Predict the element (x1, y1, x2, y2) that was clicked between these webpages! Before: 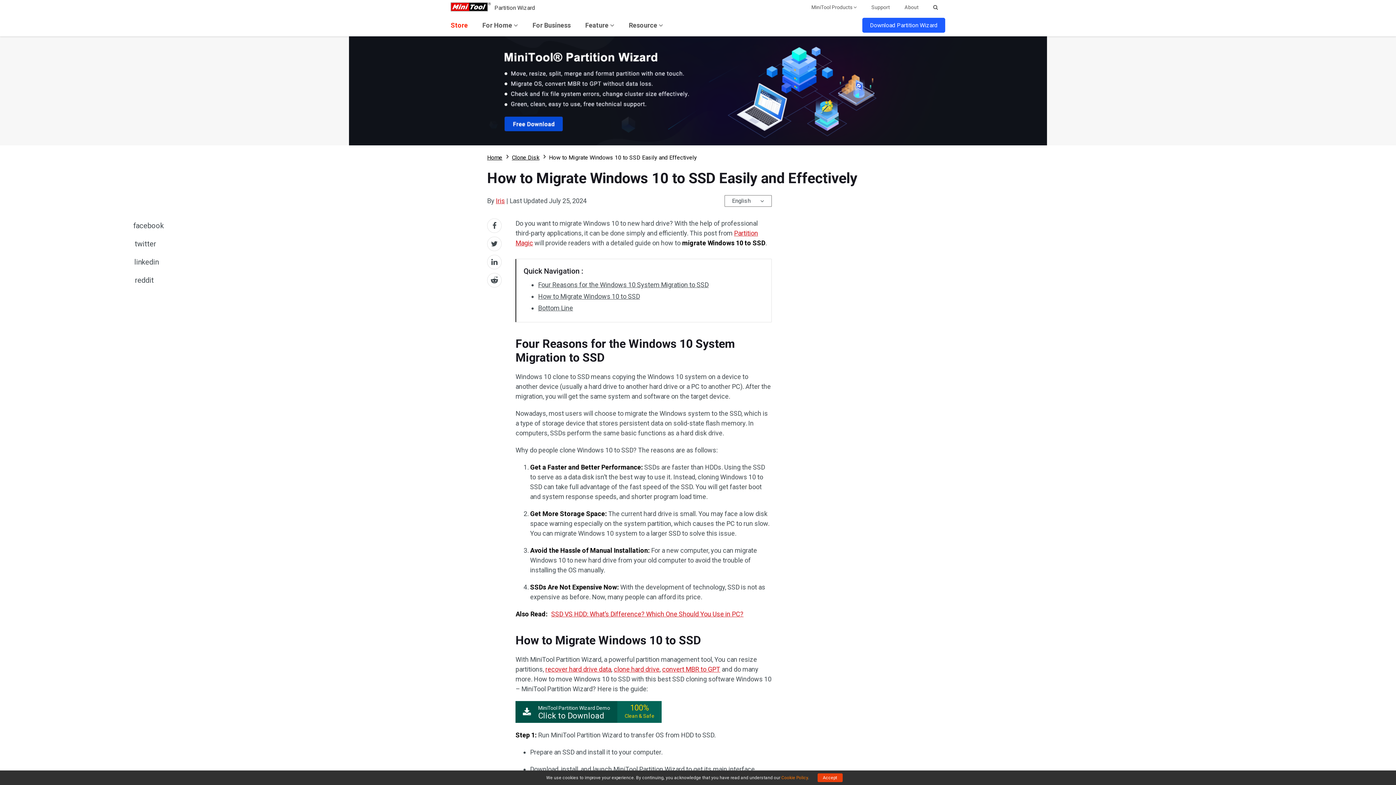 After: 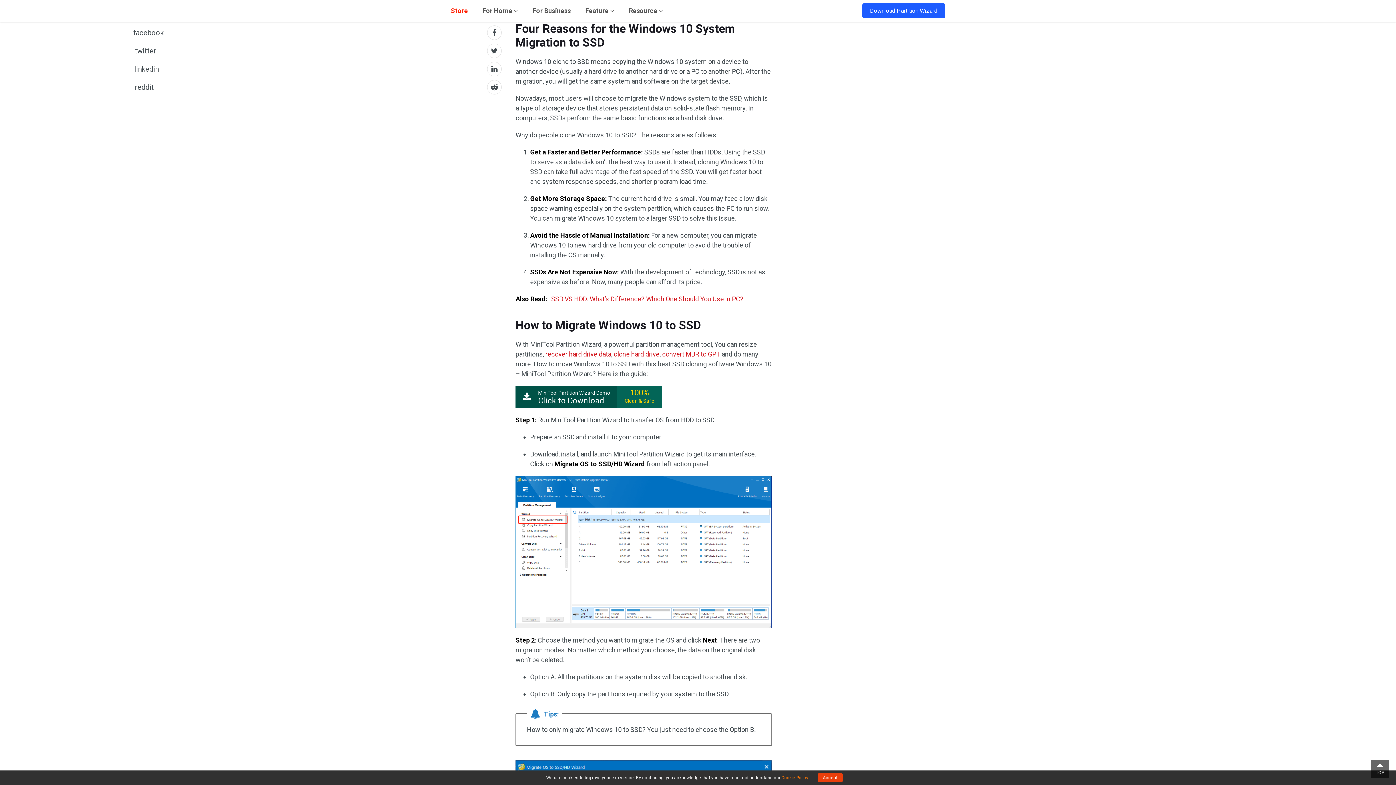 Action: label: Four Reasons for the Windows 10 System Migration to SSD bbox: (538, 281, 708, 288)